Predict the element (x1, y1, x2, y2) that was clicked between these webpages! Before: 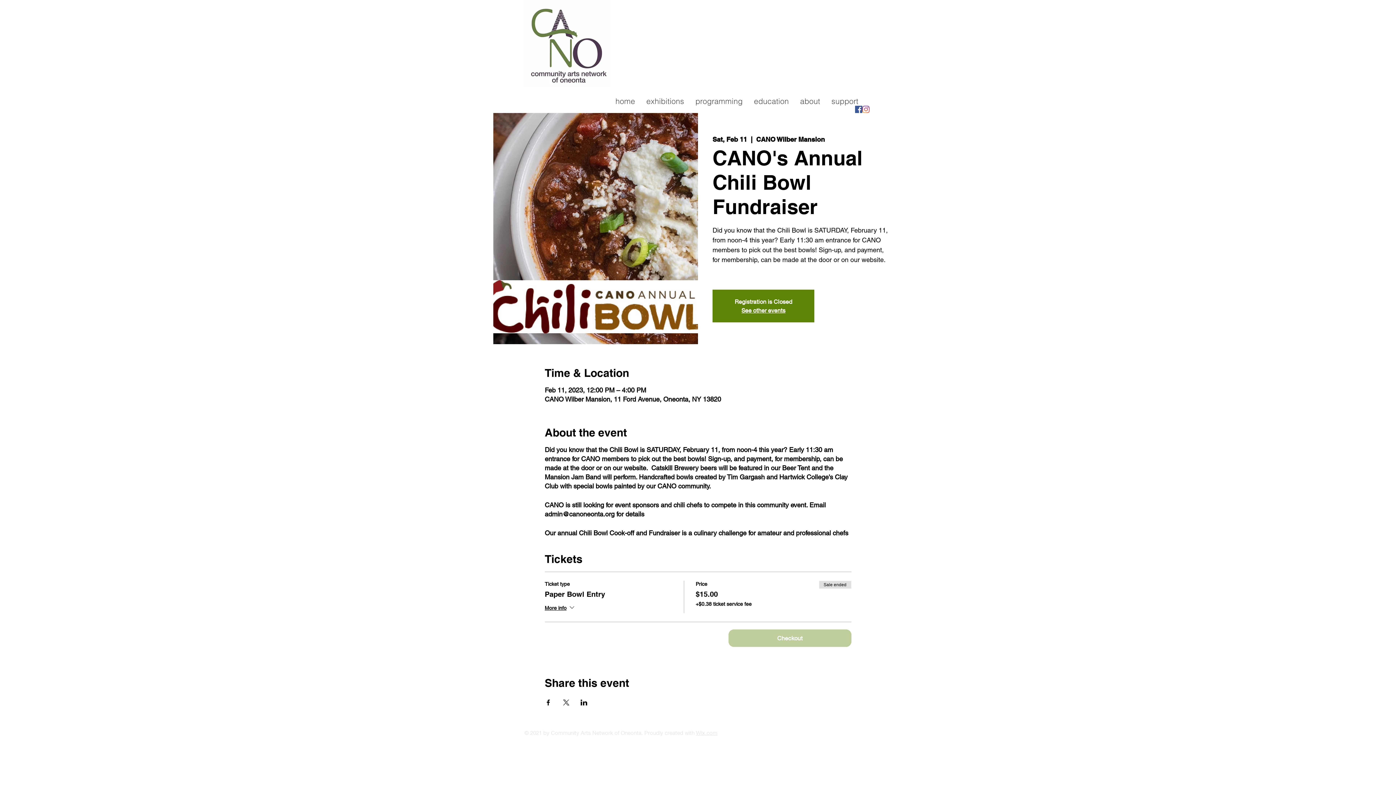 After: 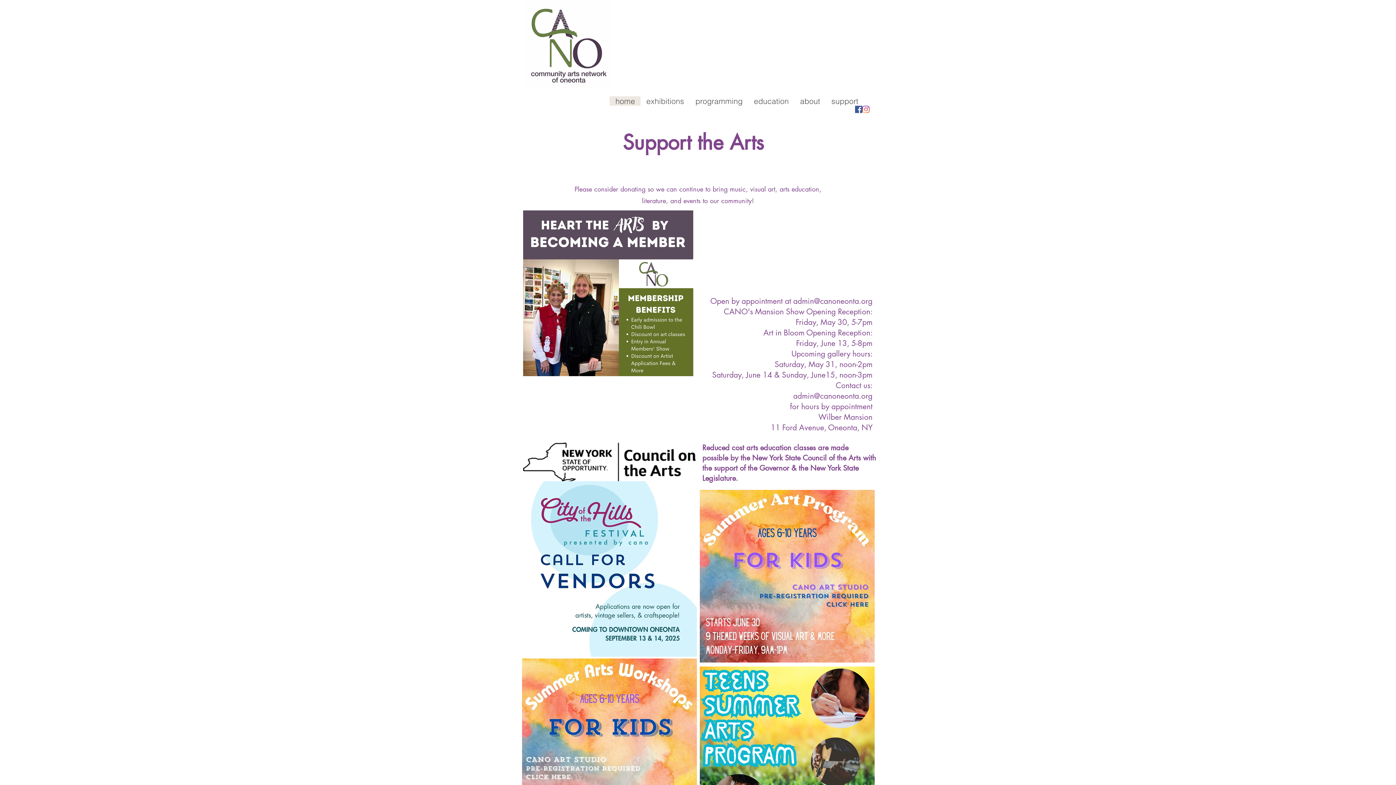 Action: bbox: (741, 306, 785, 313) label: See other events